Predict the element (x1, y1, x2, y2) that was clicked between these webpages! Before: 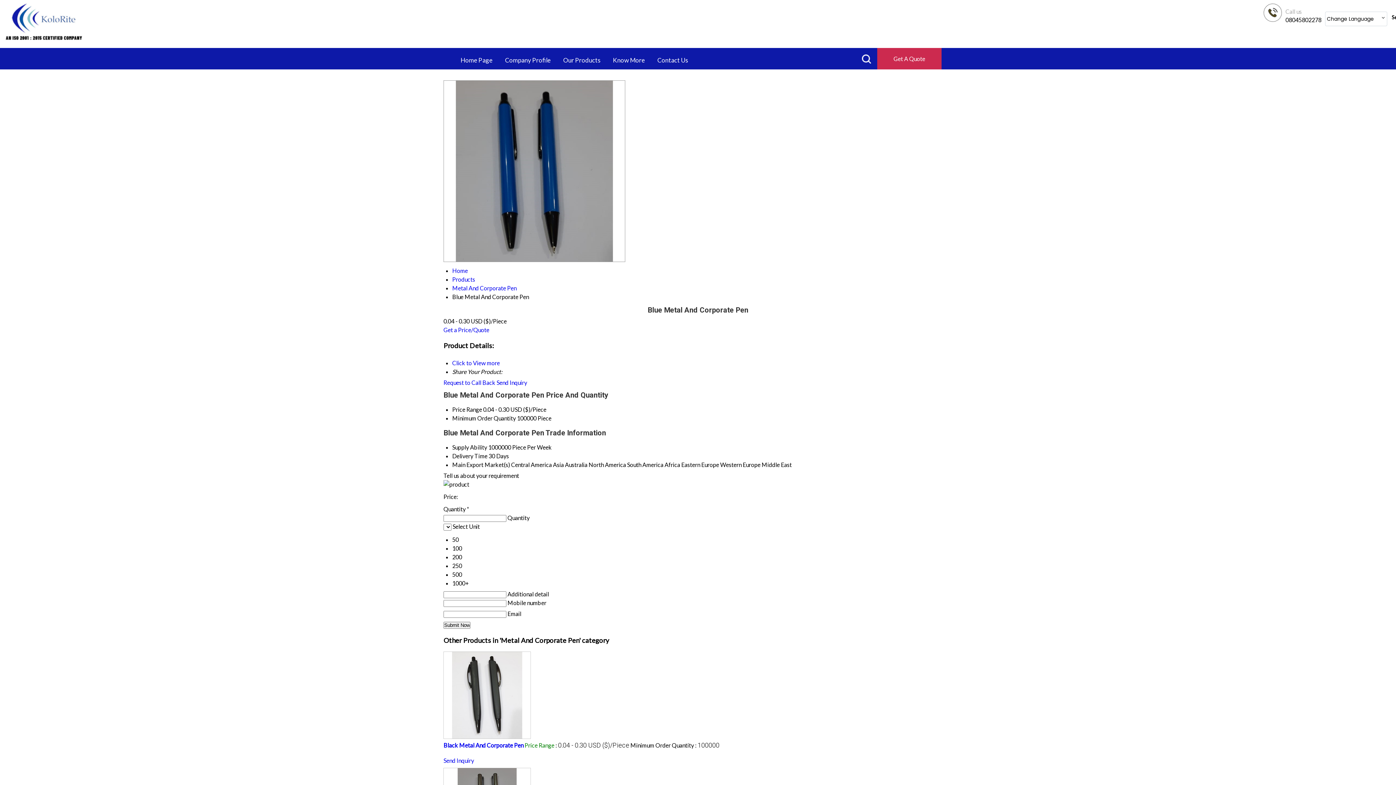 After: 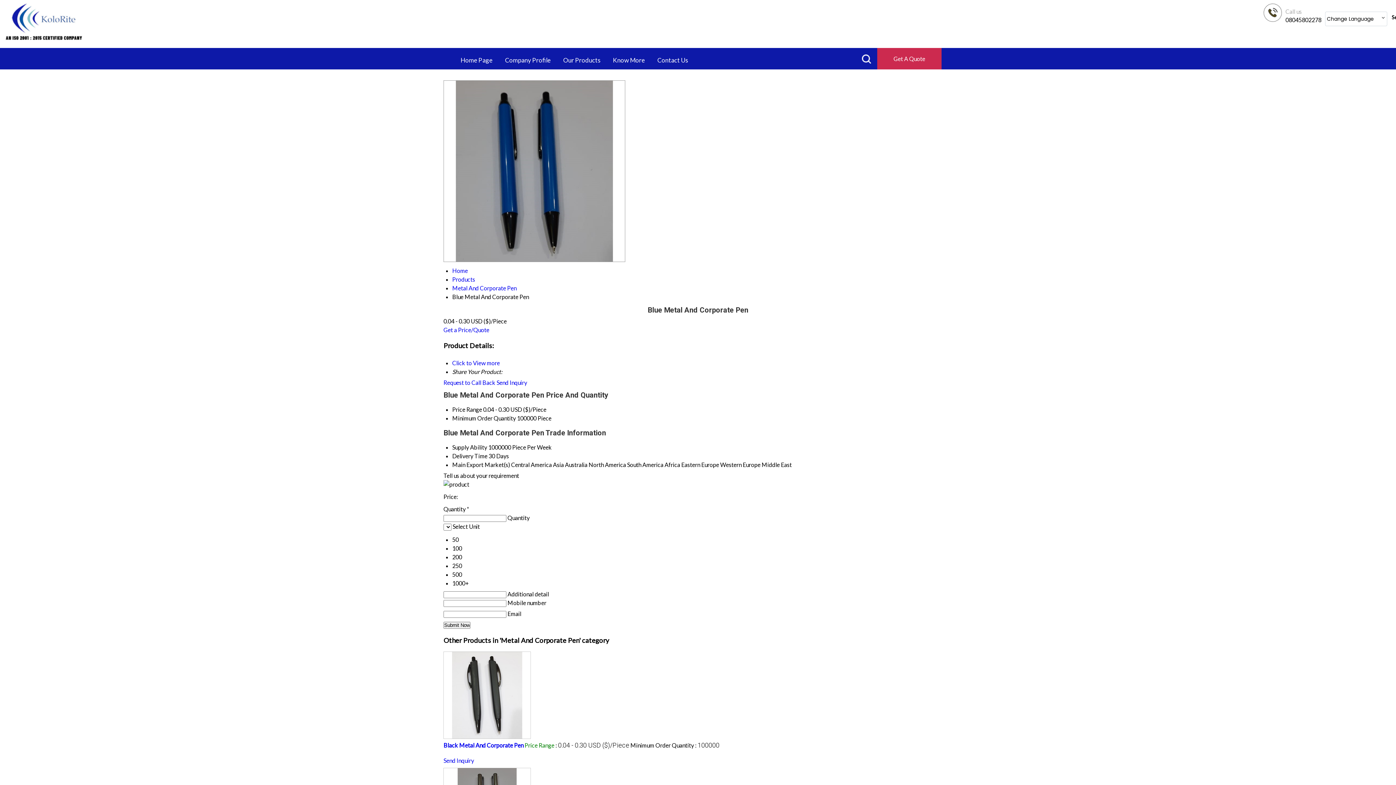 Action: bbox: (443, 326, 489, 333) label: Get a Price/Quote